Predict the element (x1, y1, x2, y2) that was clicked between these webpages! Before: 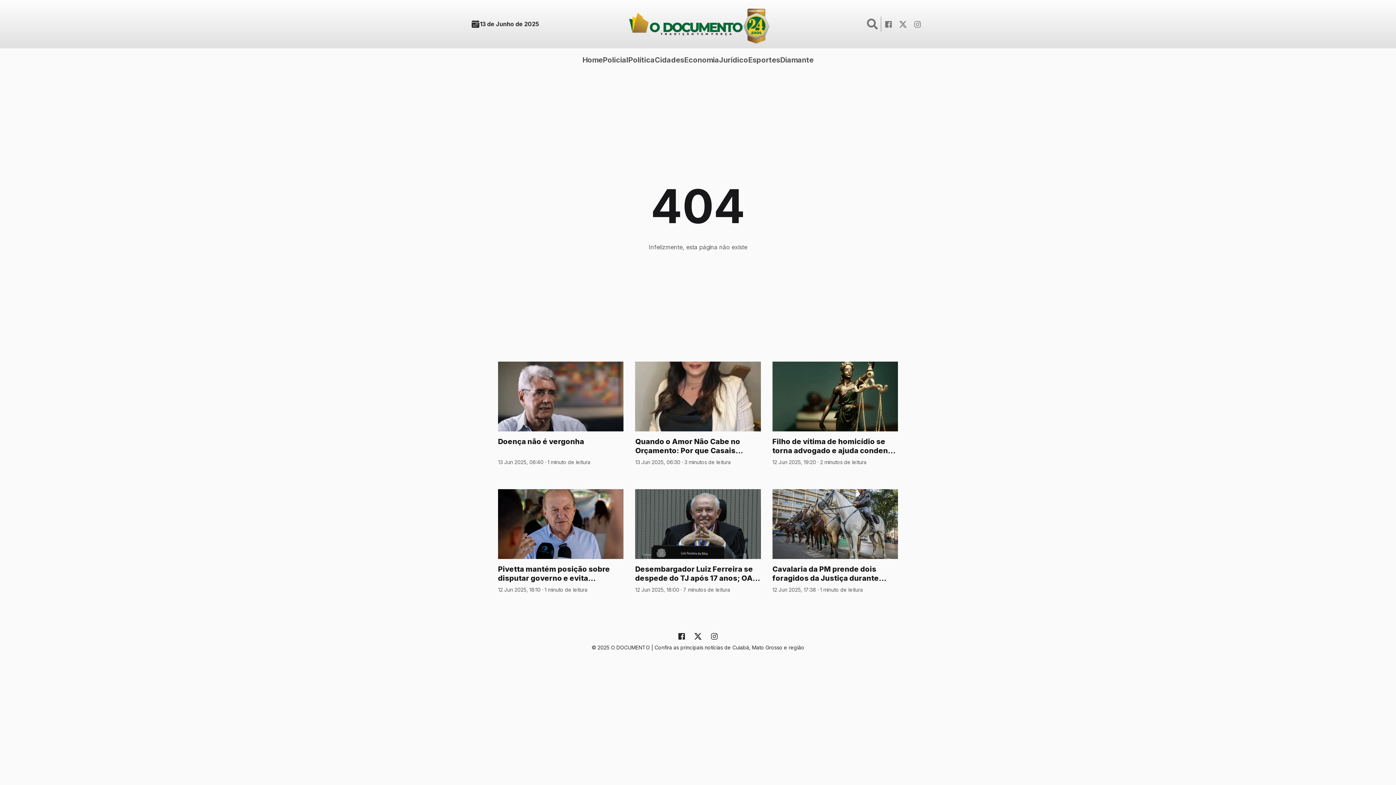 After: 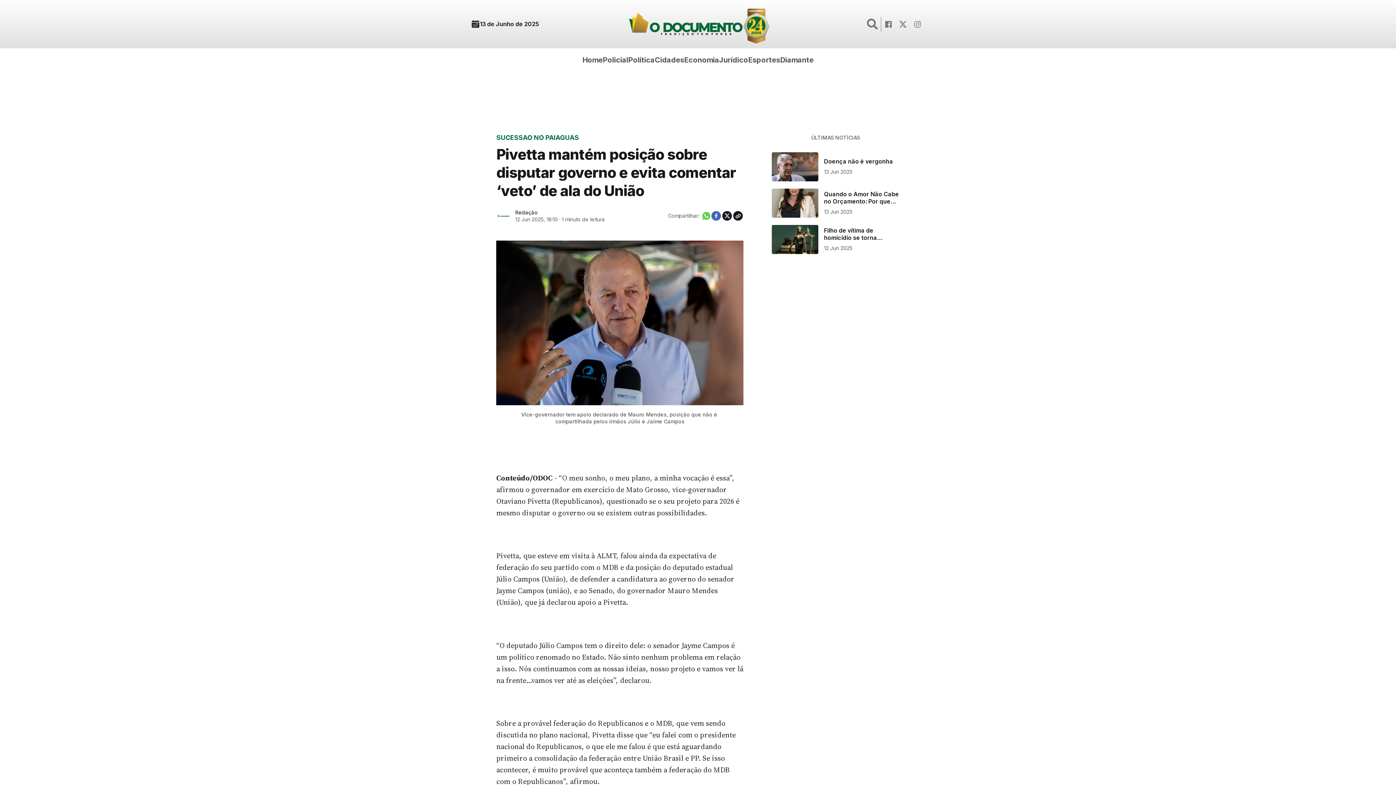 Action: label: Pivetta mantém posição sobre disputar governo e evita comentar ‘veto’ de ala do União
12 Jun 2025, 18:10
·
1 minuto de leitura bbox: (498, 489, 623, 599)